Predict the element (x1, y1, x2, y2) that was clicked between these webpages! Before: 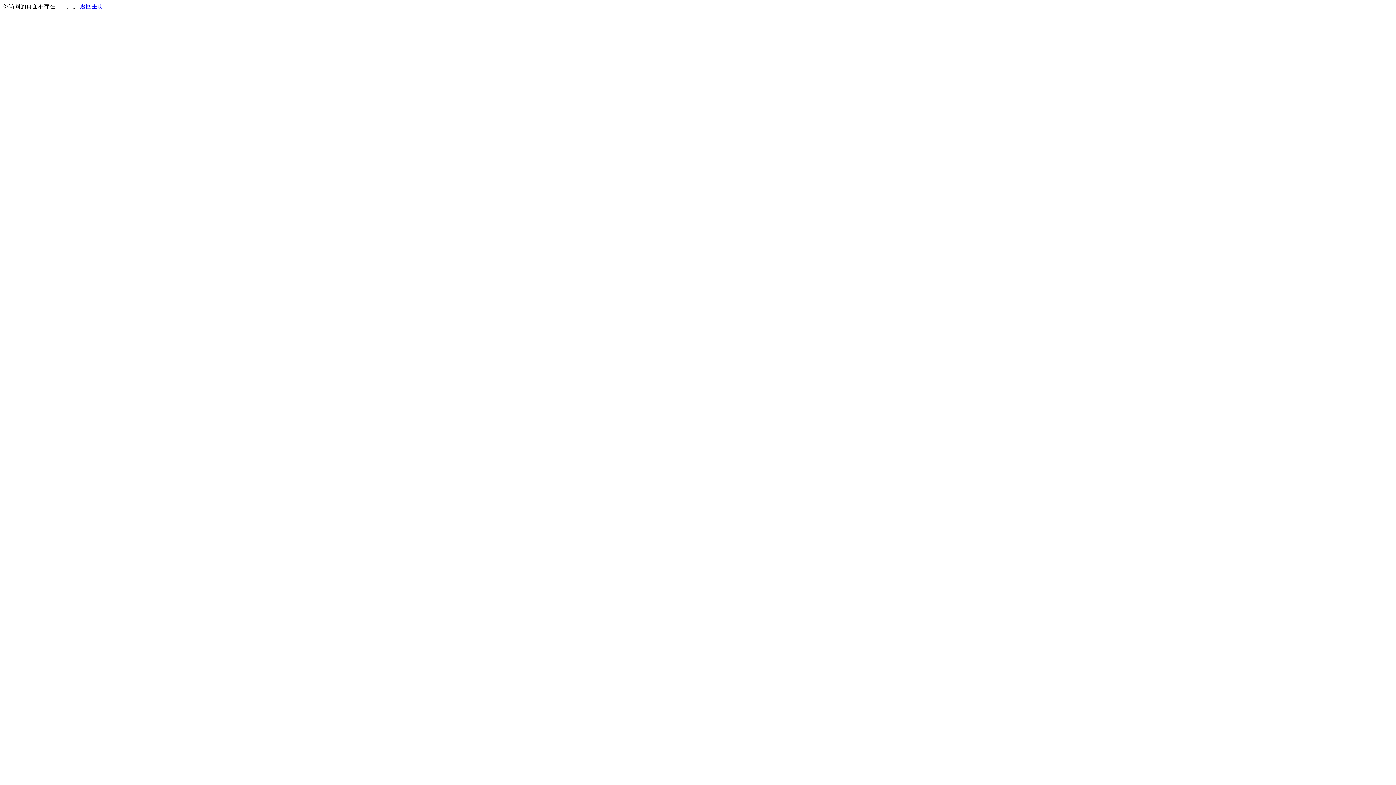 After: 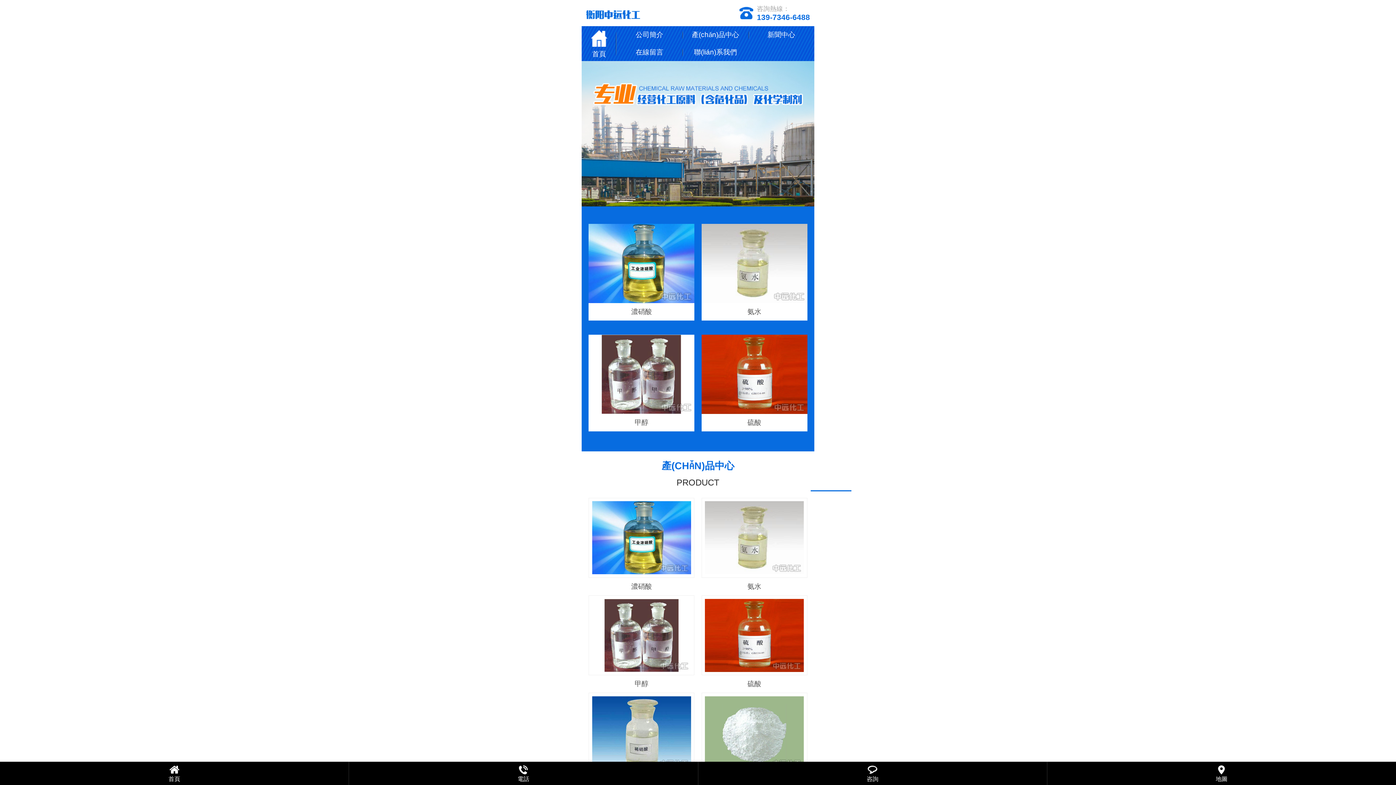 Action: bbox: (80, 3, 103, 9) label: 返回主页